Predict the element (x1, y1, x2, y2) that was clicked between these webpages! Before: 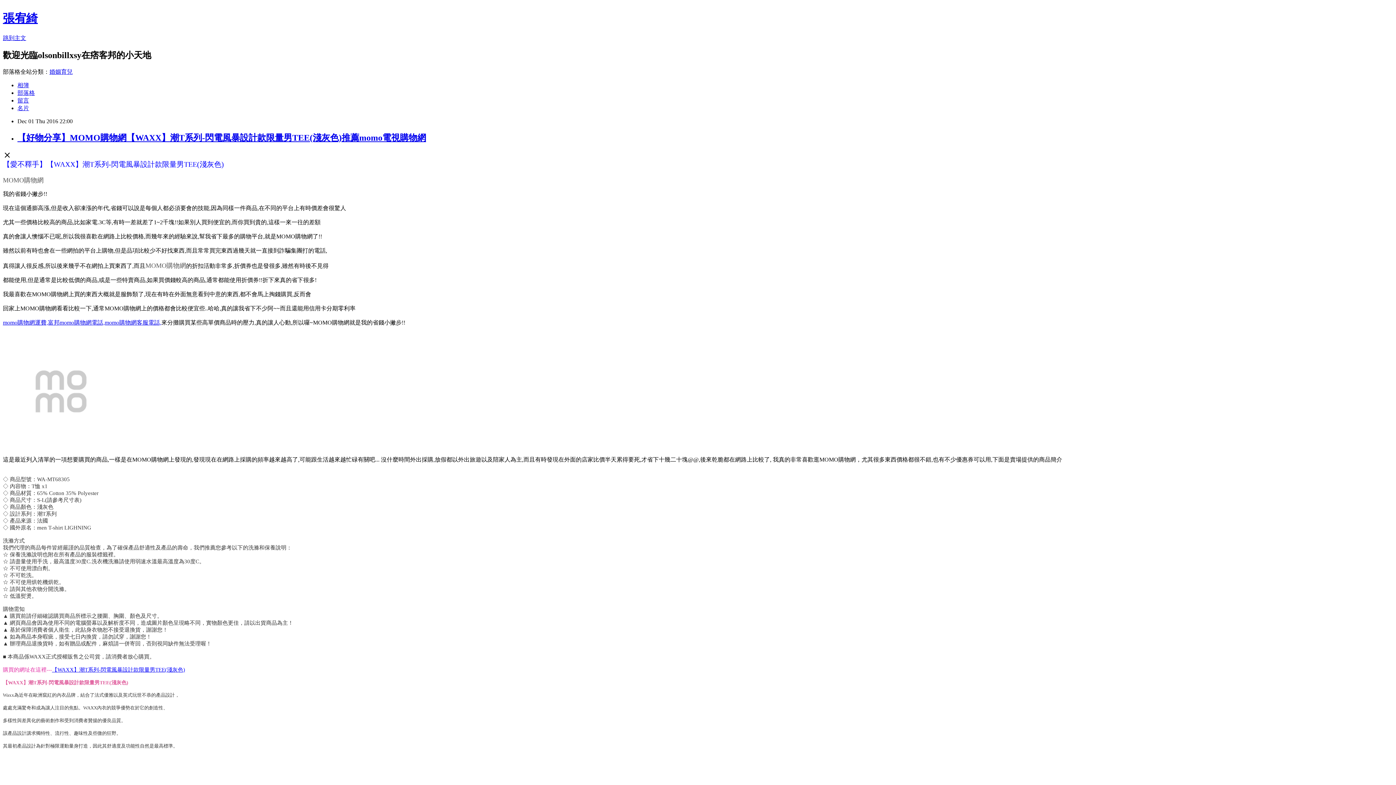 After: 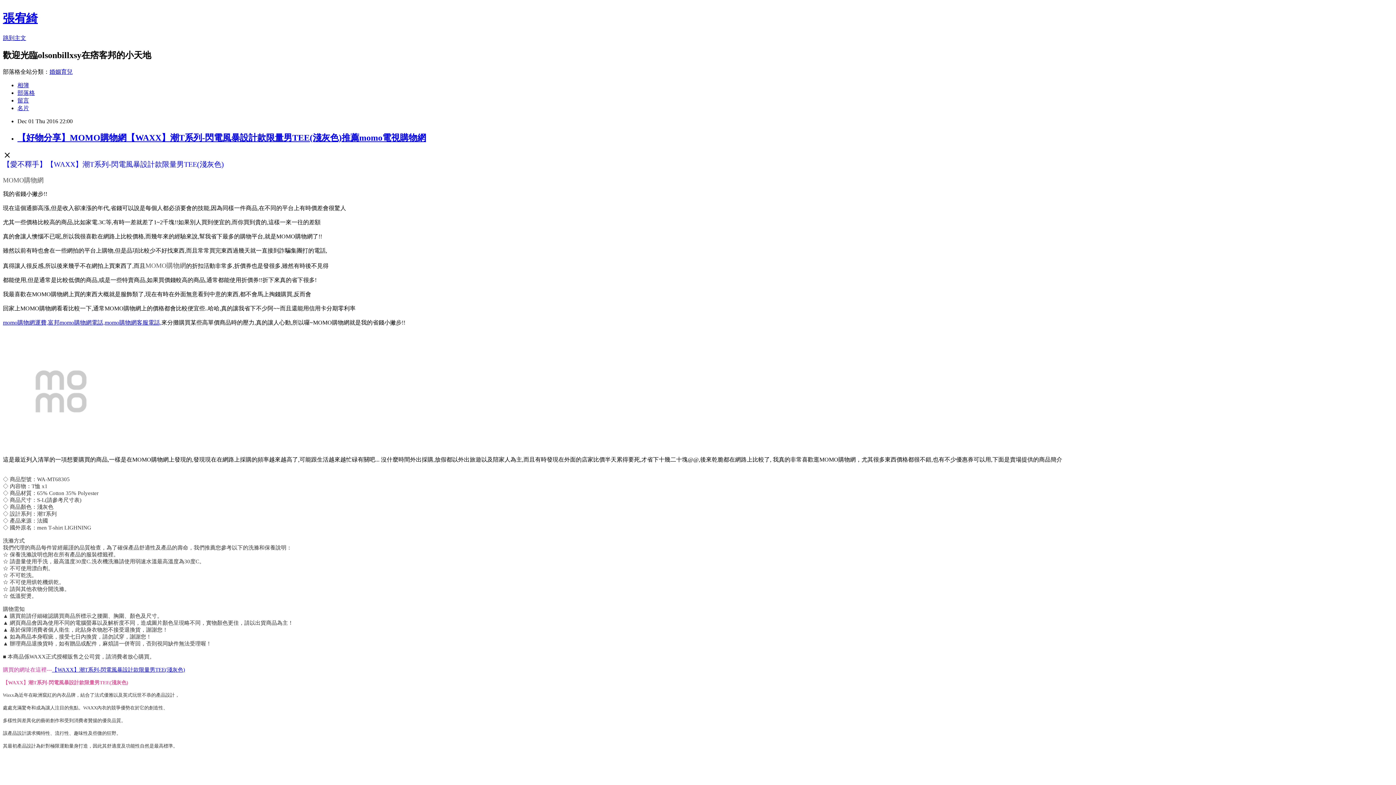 Action: label: 留言 bbox: (17, 97, 29, 103)